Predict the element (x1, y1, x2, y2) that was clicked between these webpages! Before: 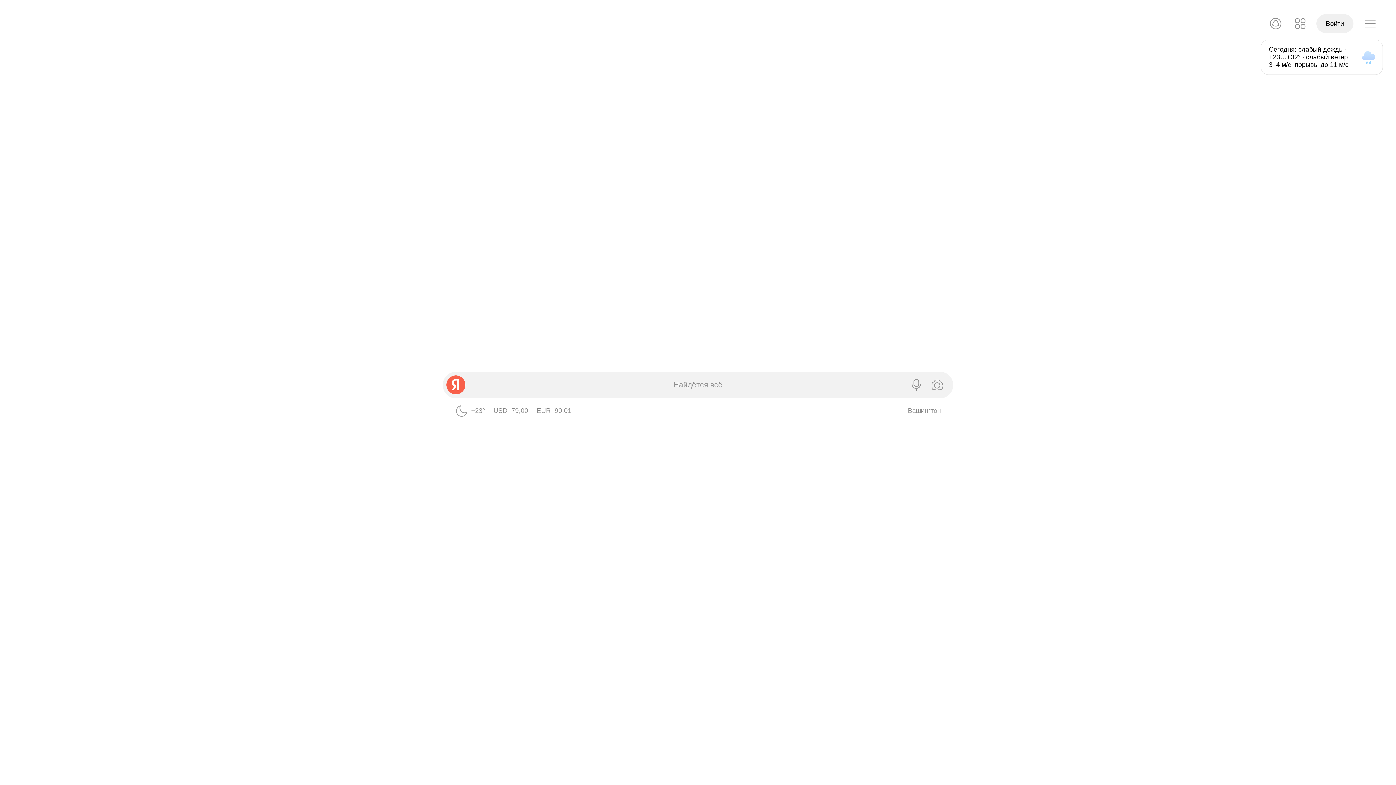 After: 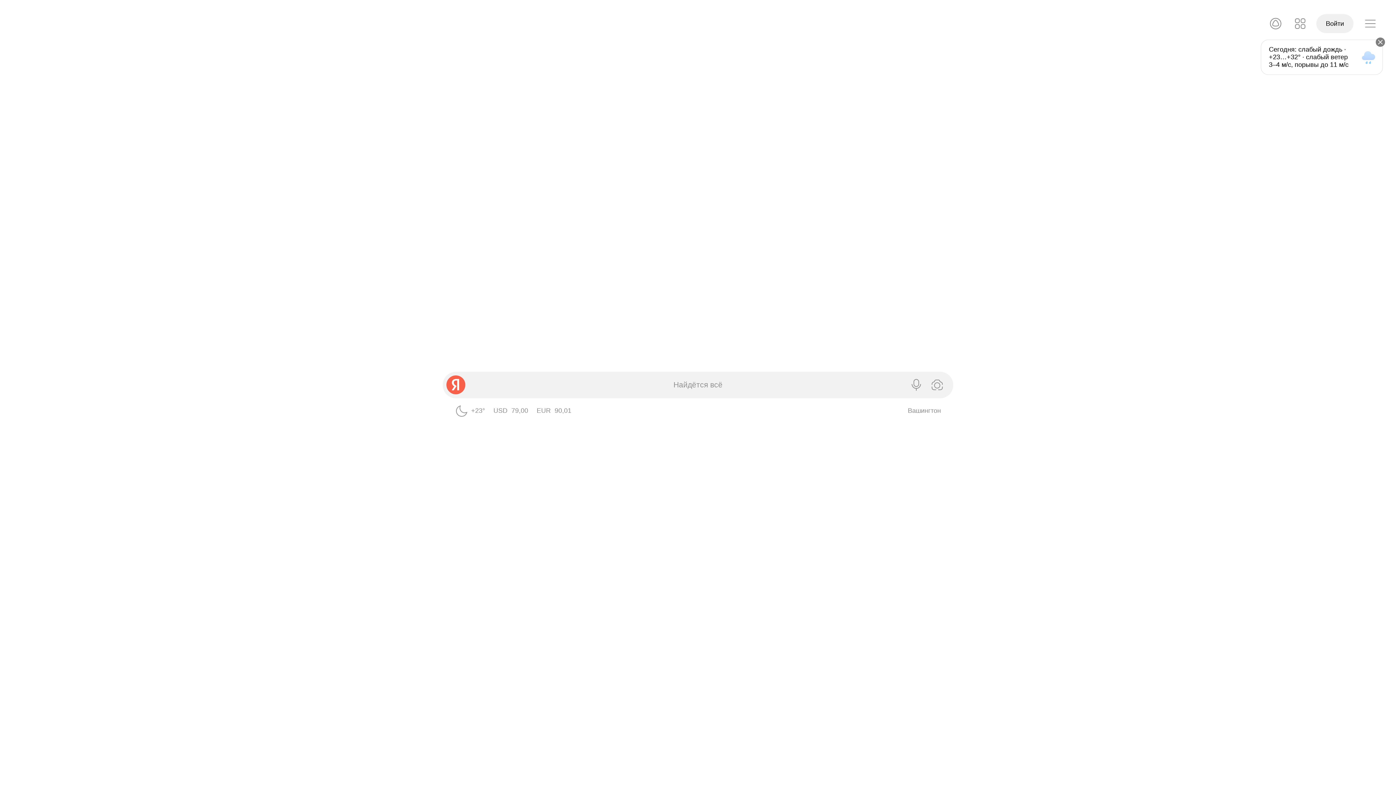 Action: bbox: (1261, 39, 1383, 74) label: Сегодня: слабый дождь · +23⁠…⁠+32⁠° · слабый ветер 3⁠–⁠4 м⁠/⁠с, порывы до 11 м⁠/⁠с